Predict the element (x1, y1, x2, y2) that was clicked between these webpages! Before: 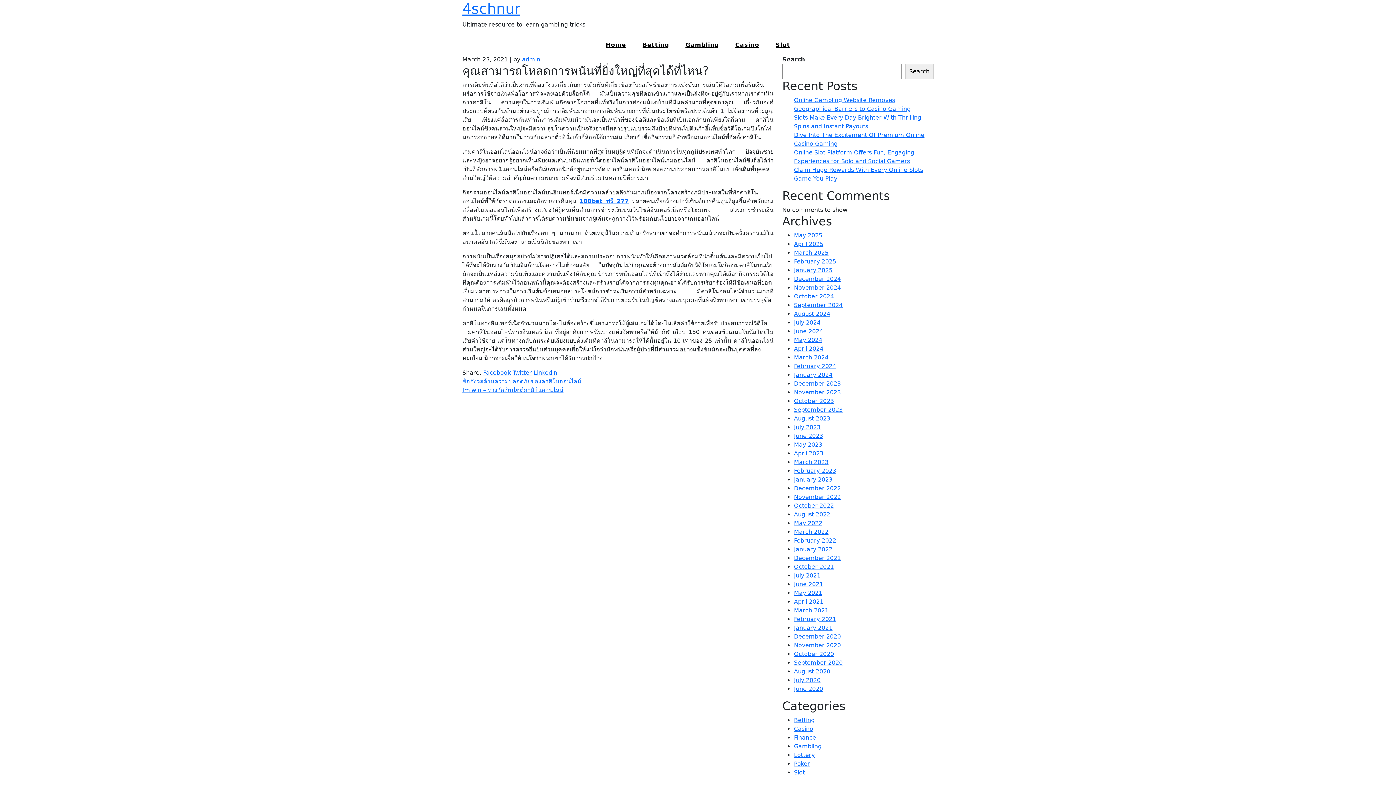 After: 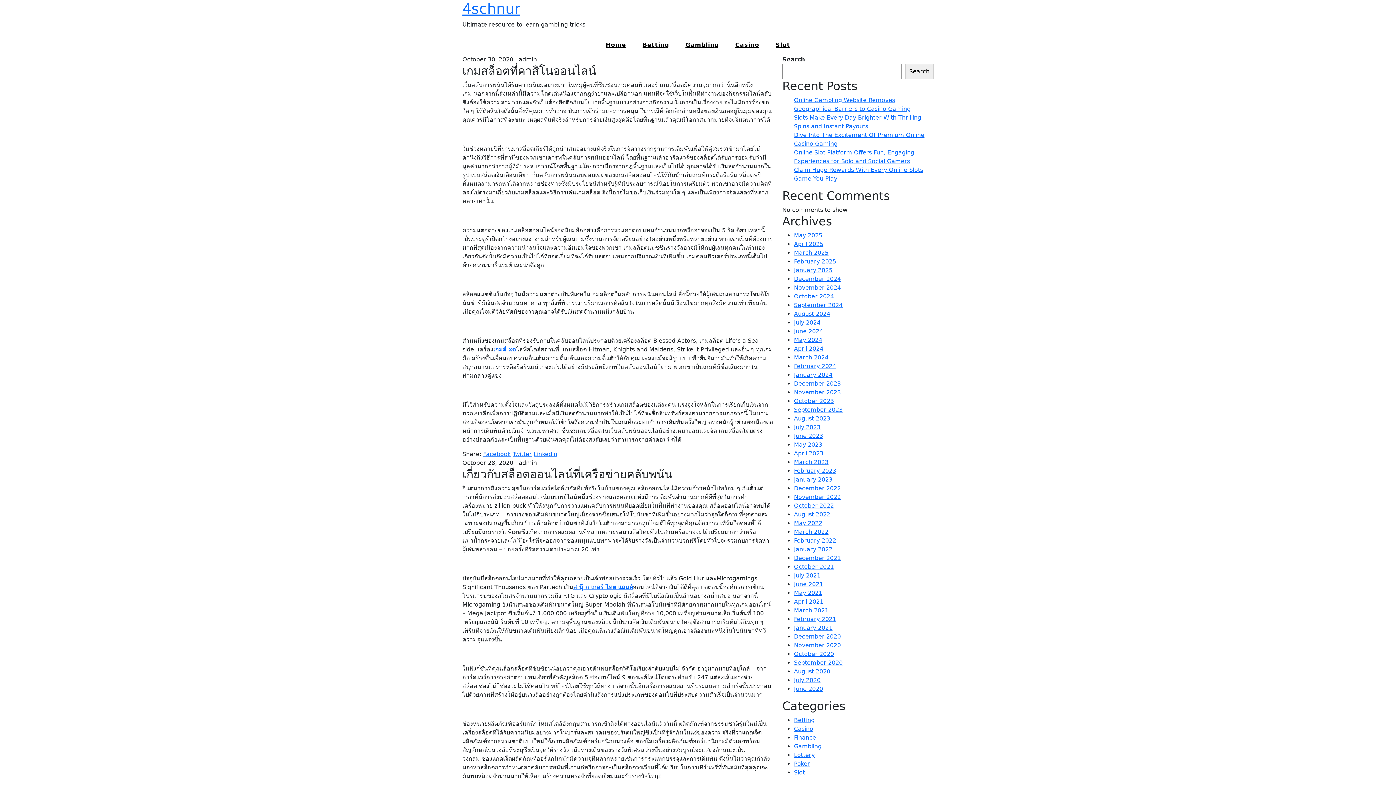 Action: label: October 2020 bbox: (794, 650, 834, 657)